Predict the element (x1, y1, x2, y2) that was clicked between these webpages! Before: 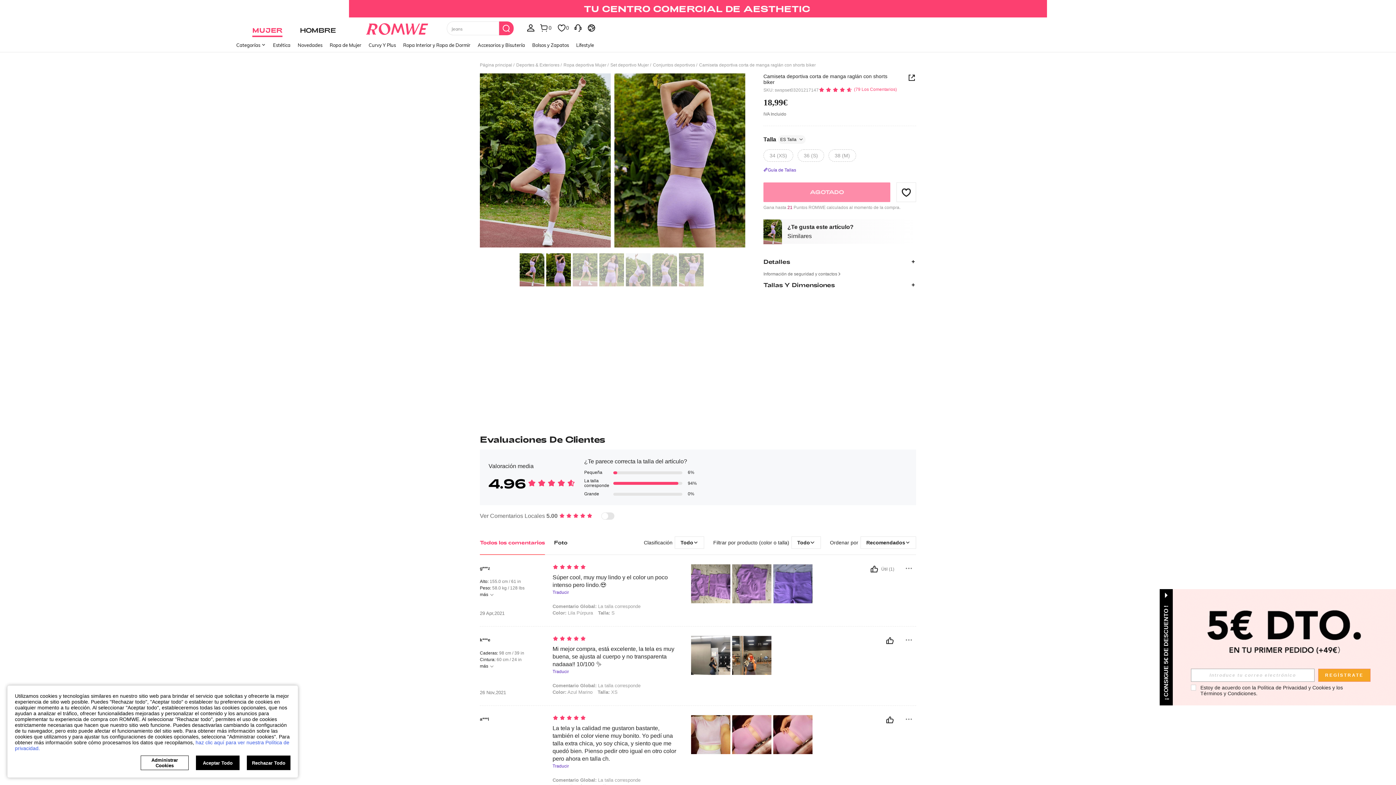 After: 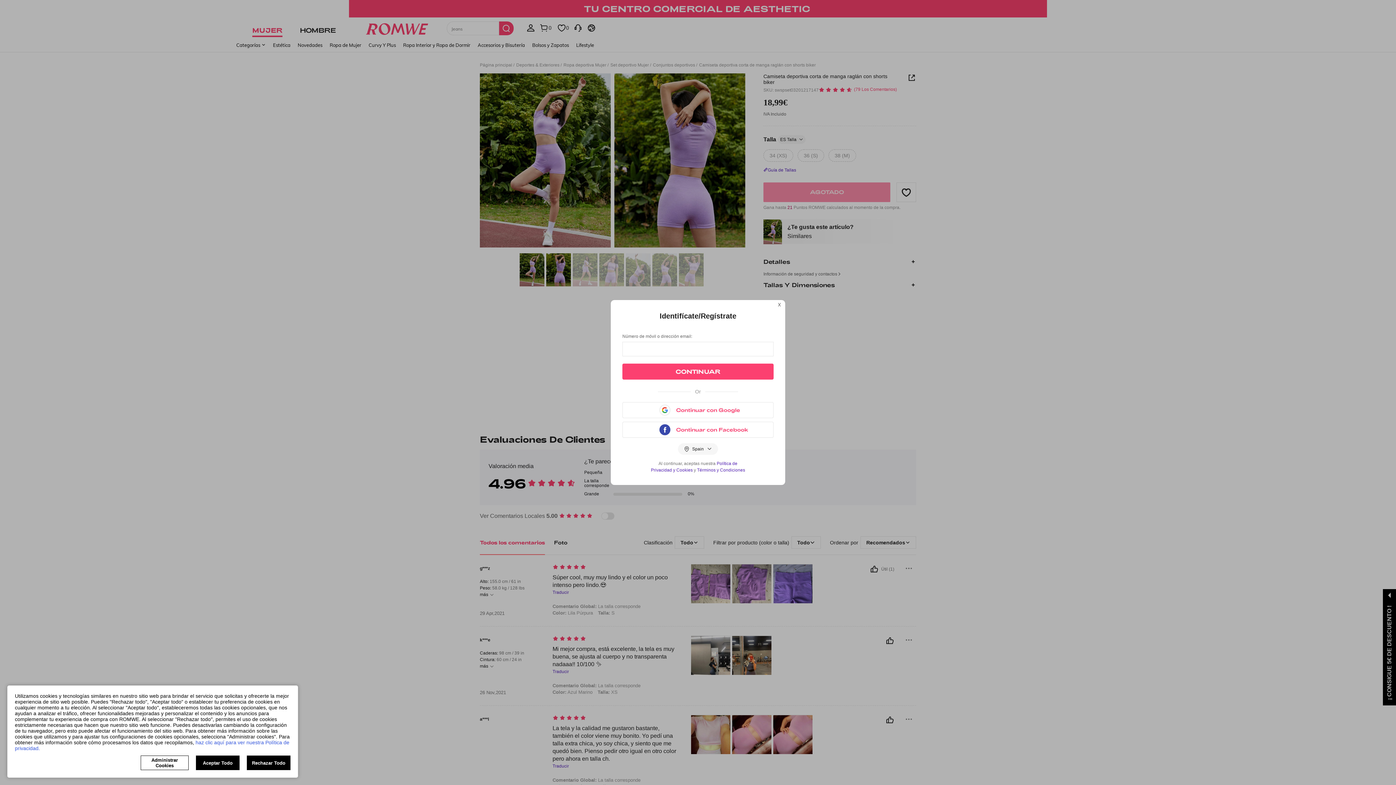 Action: bbox: (896, 182, 916, 202) label: GUARDAR